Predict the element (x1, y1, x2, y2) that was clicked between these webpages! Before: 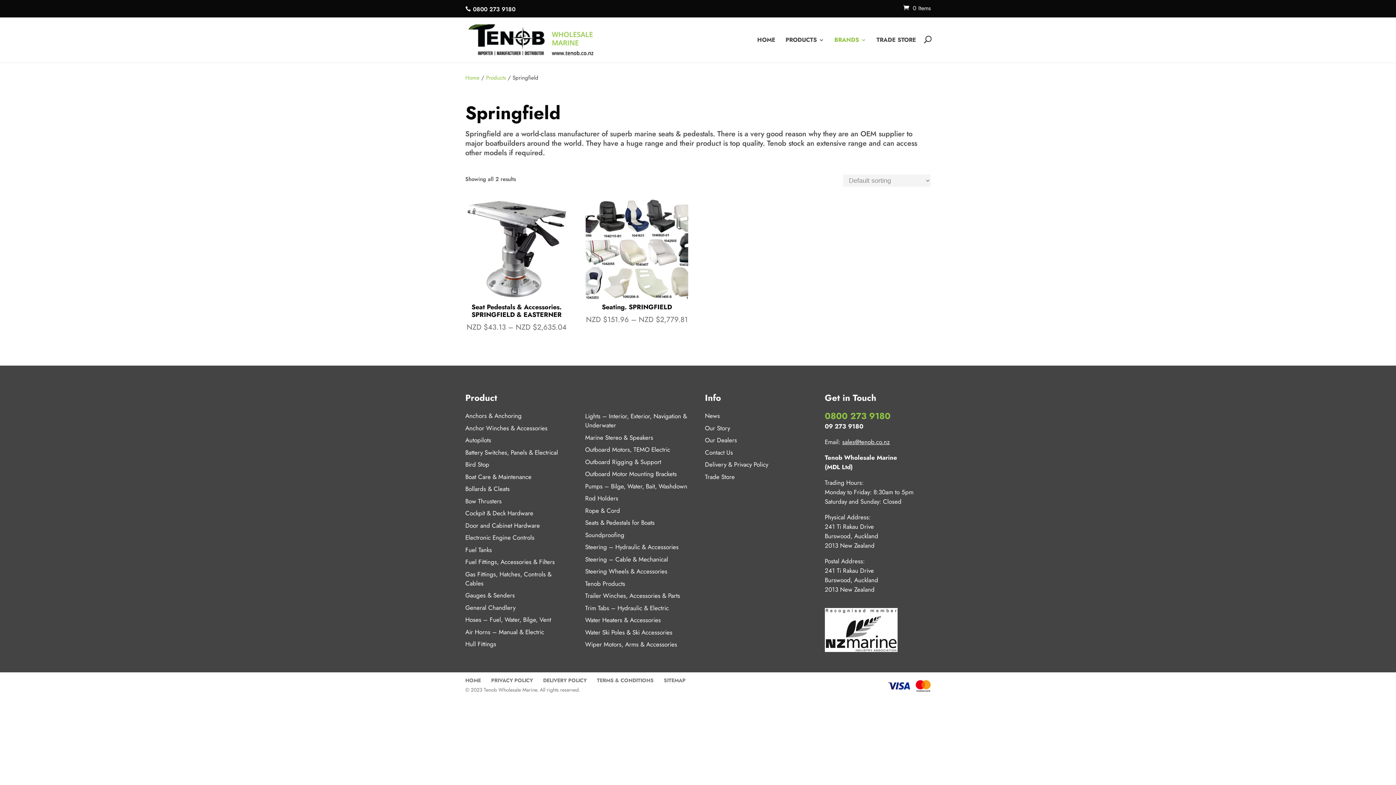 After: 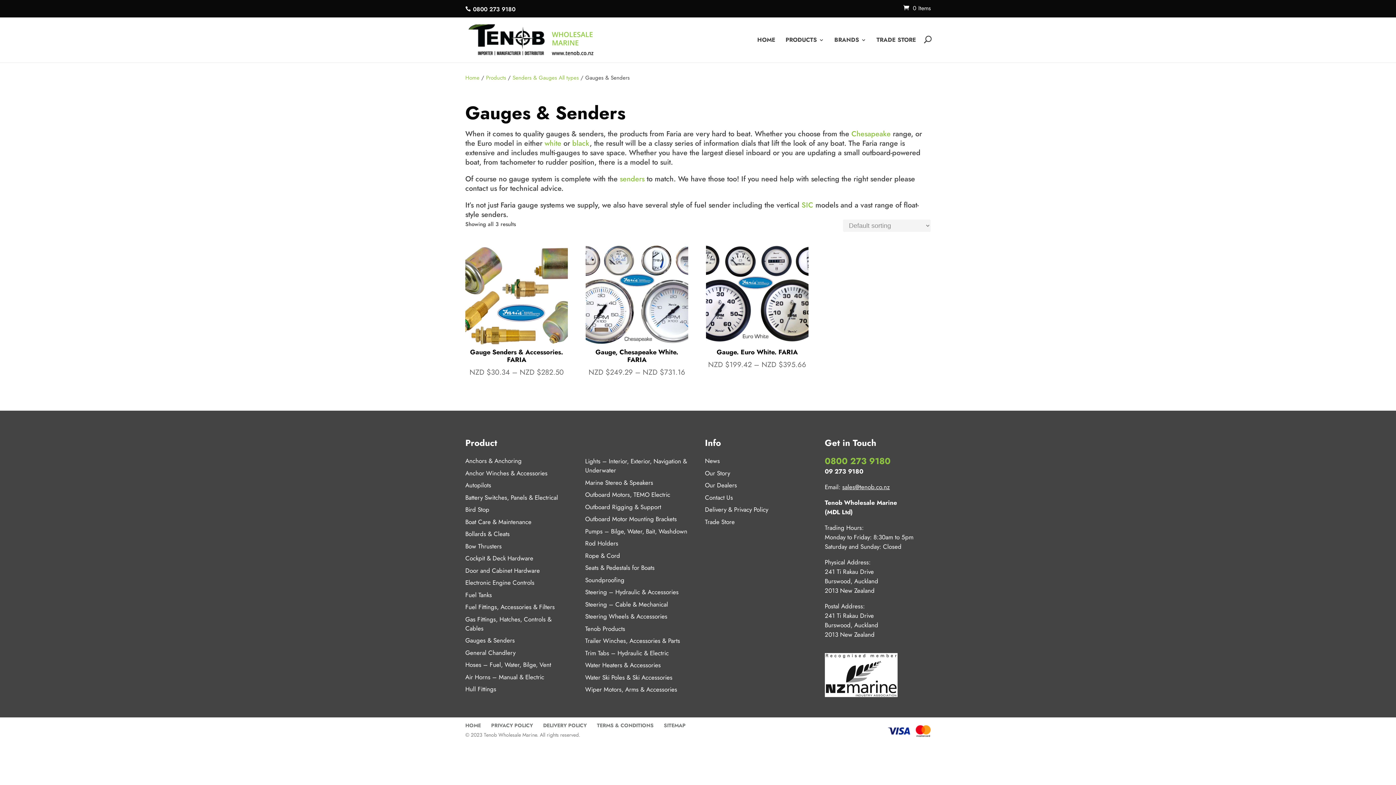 Action: bbox: (465, 591, 514, 600) label: Gauges & Senders